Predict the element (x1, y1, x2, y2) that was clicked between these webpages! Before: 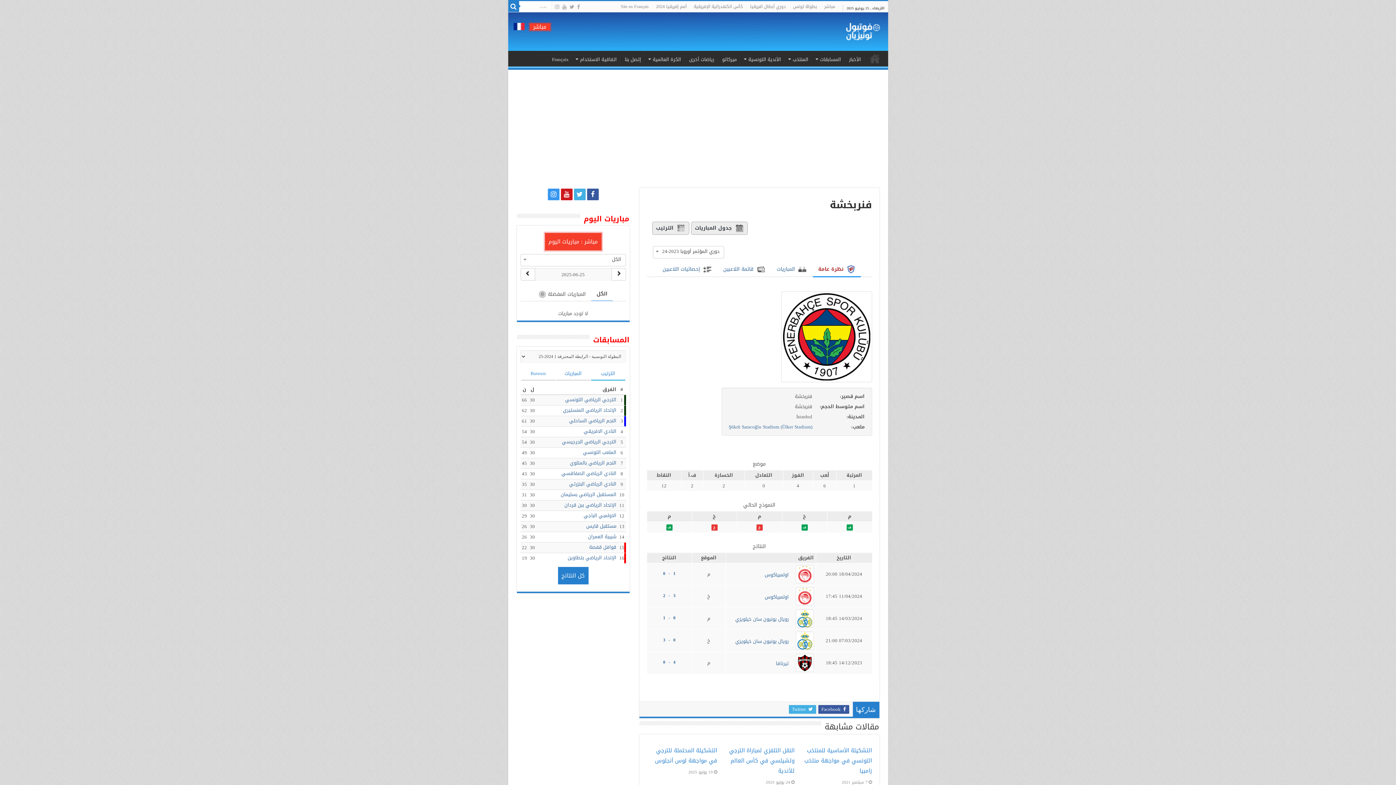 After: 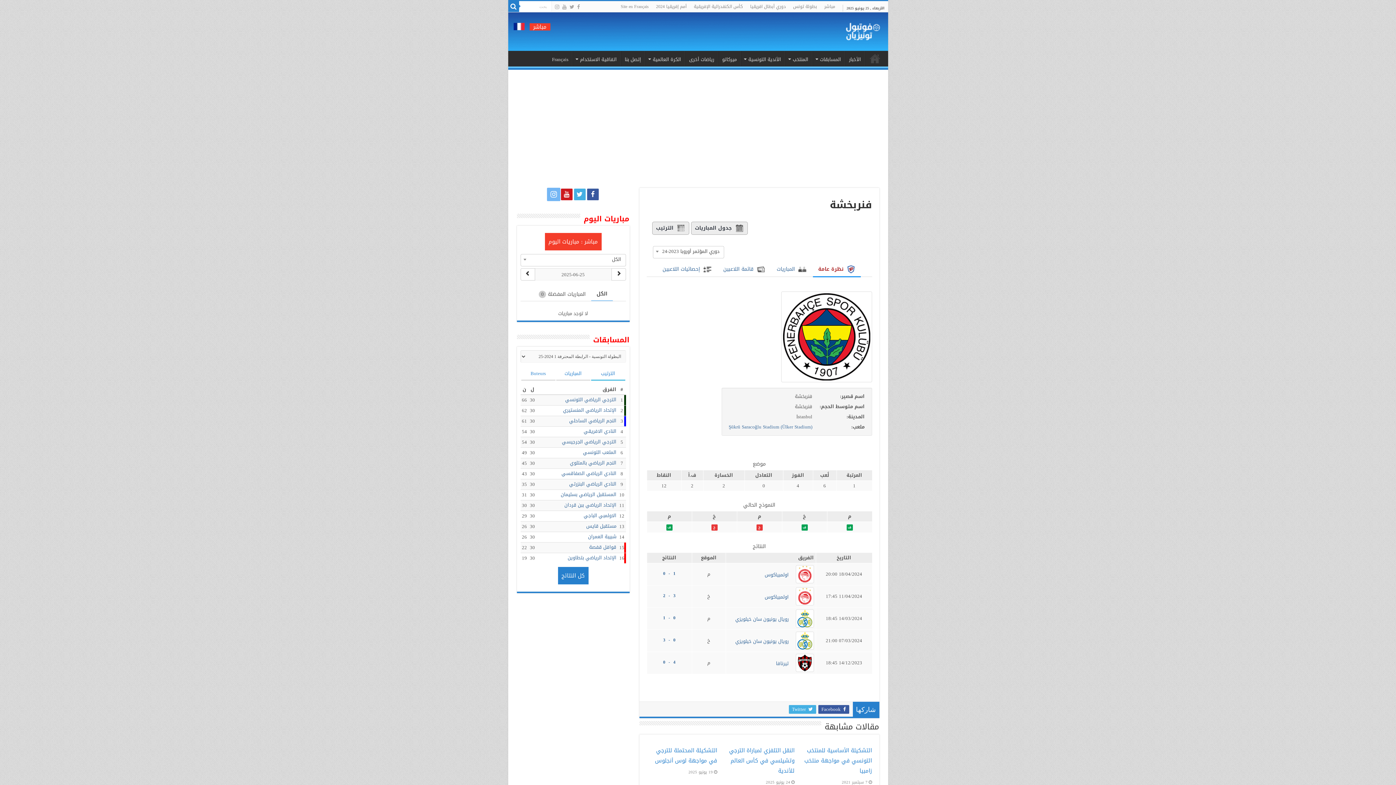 Action: bbox: (547, 188, 559, 200)